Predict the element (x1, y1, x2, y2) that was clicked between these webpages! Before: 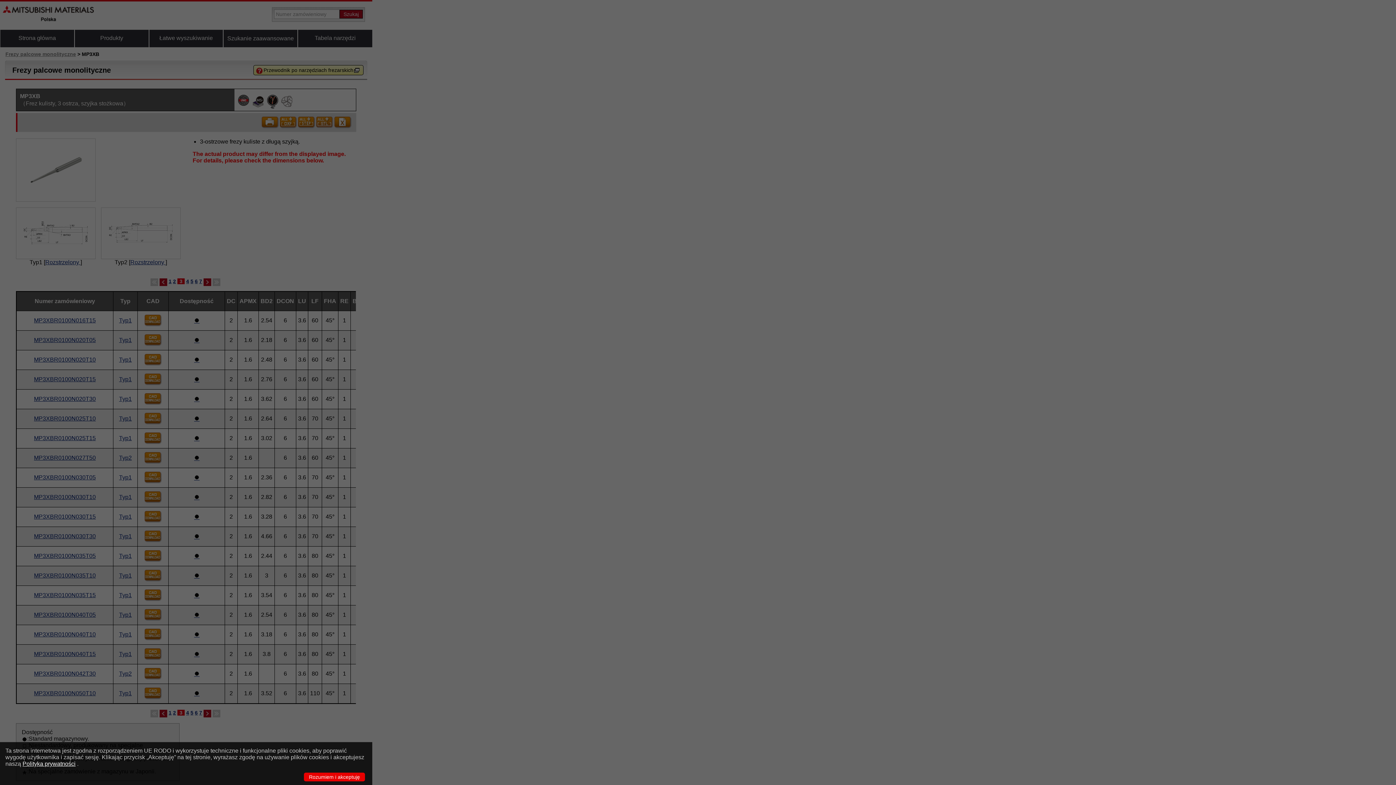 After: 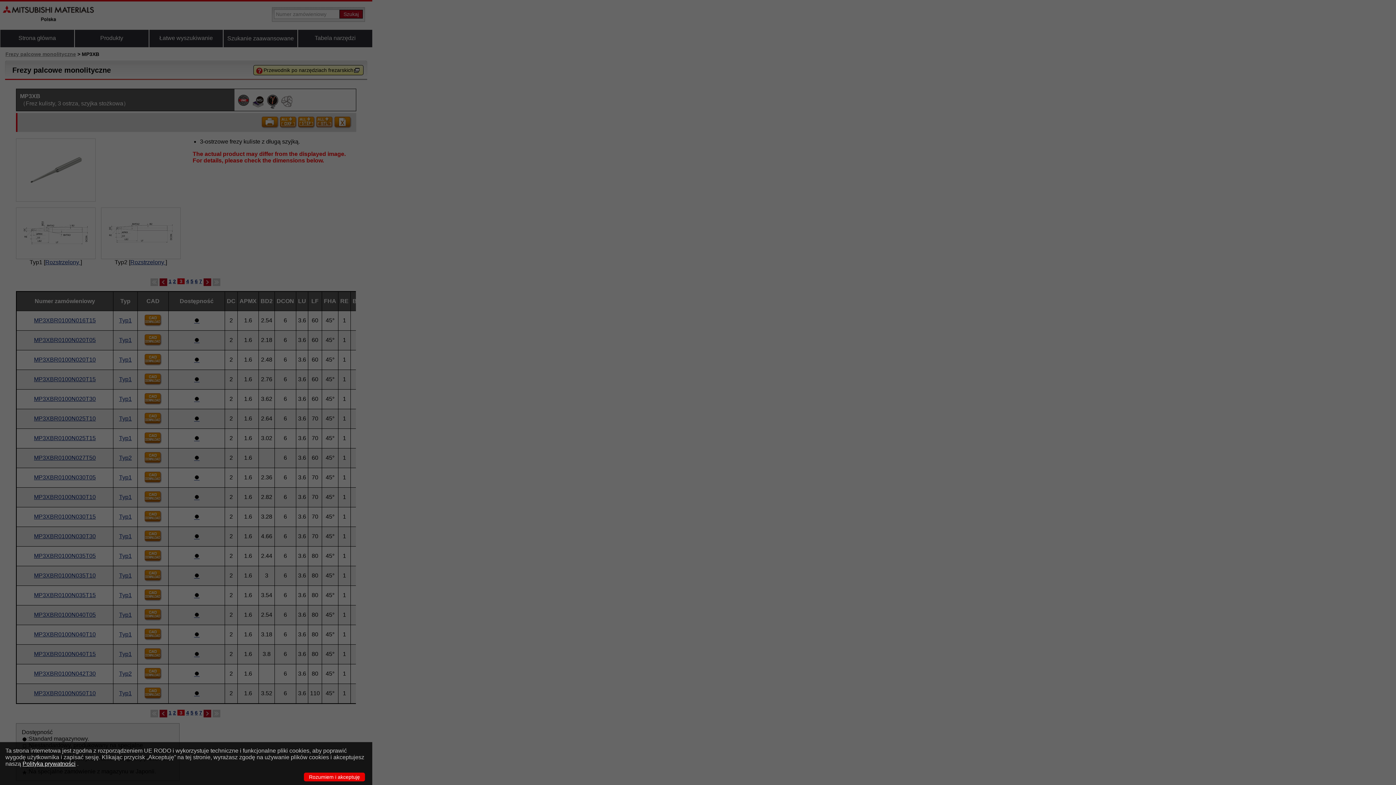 Action: bbox: (22, 761, 75, 767) label: Polityka prywatności